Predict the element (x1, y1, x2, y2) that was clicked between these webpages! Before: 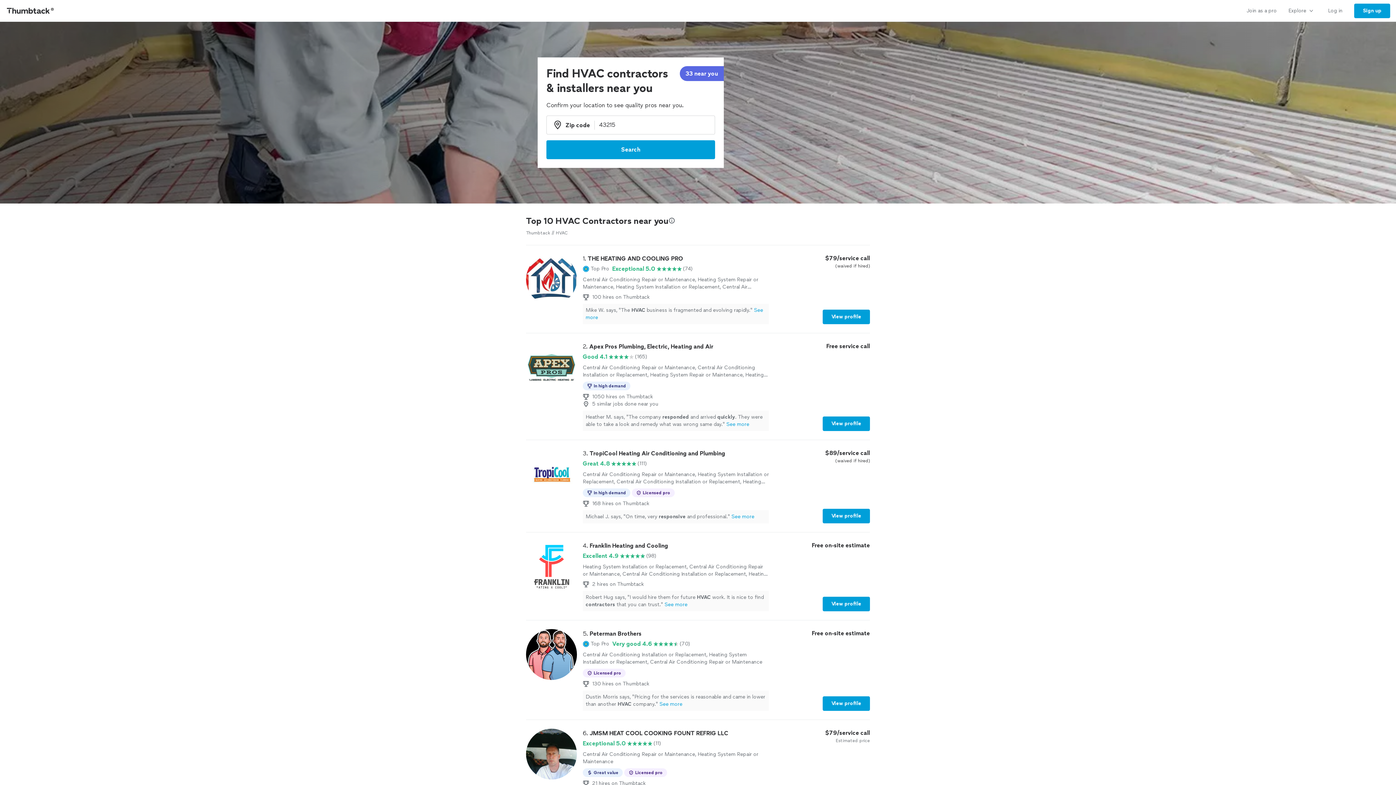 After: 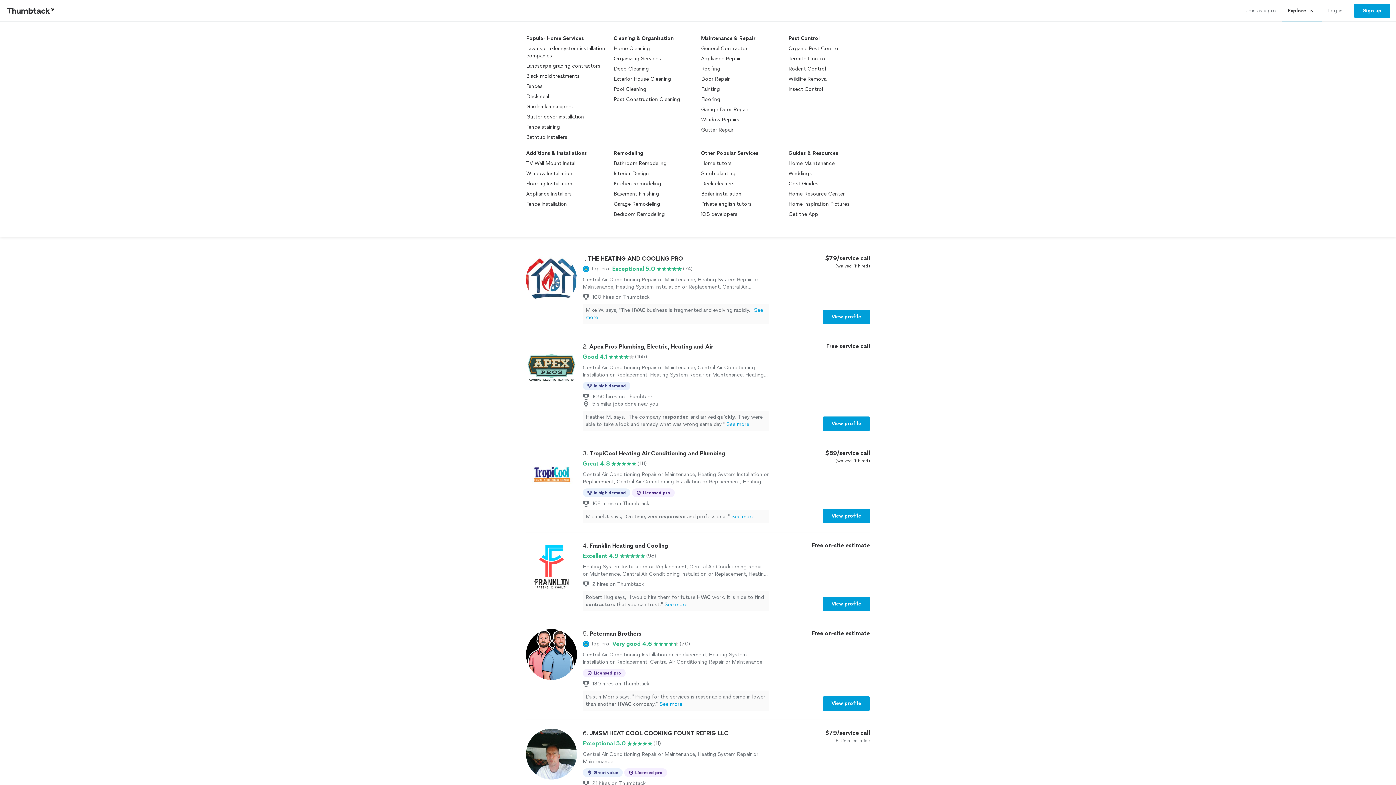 Action: bbox: (1282, 0, 1322, 21) label: Explore